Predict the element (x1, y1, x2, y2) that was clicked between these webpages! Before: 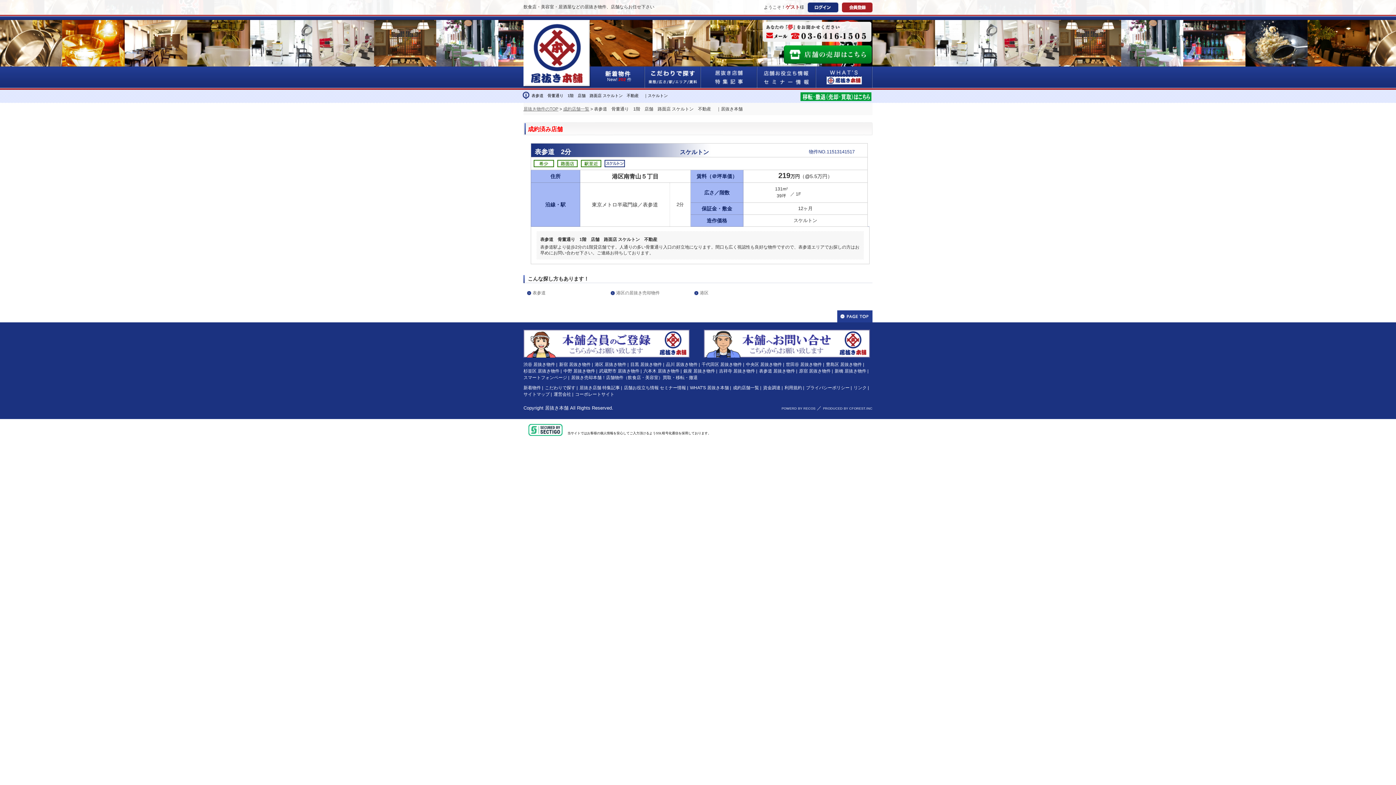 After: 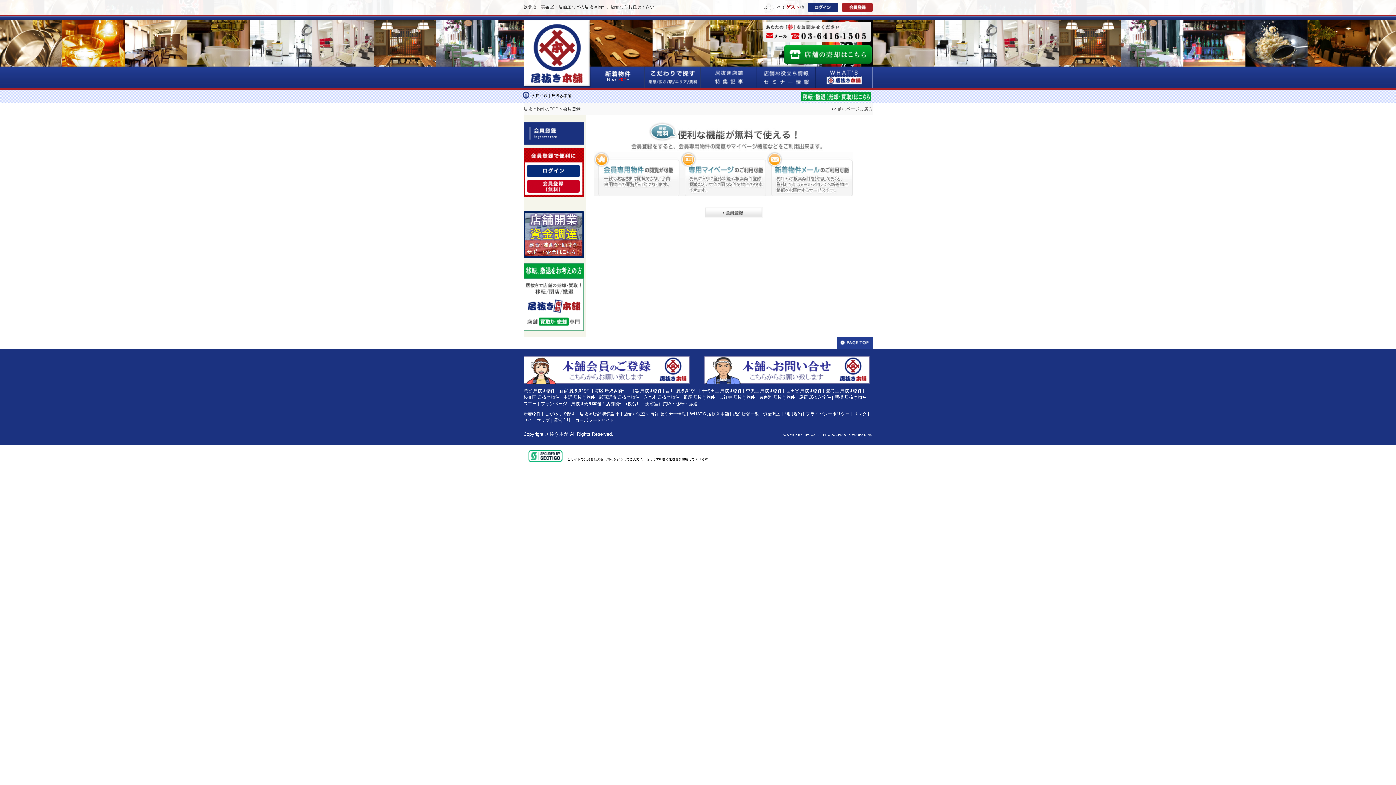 Action: label: 会員登録 bbox: (842, 2, 872, 12)